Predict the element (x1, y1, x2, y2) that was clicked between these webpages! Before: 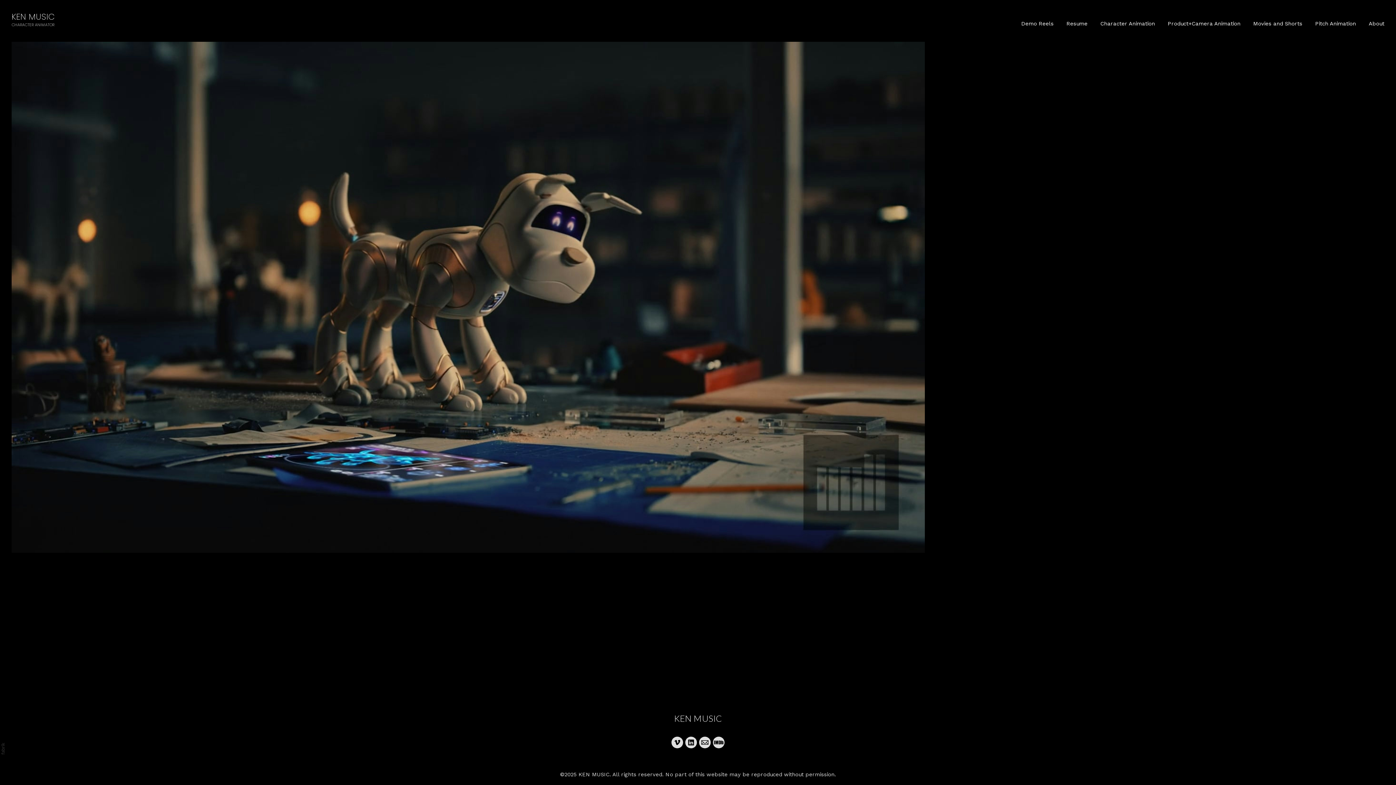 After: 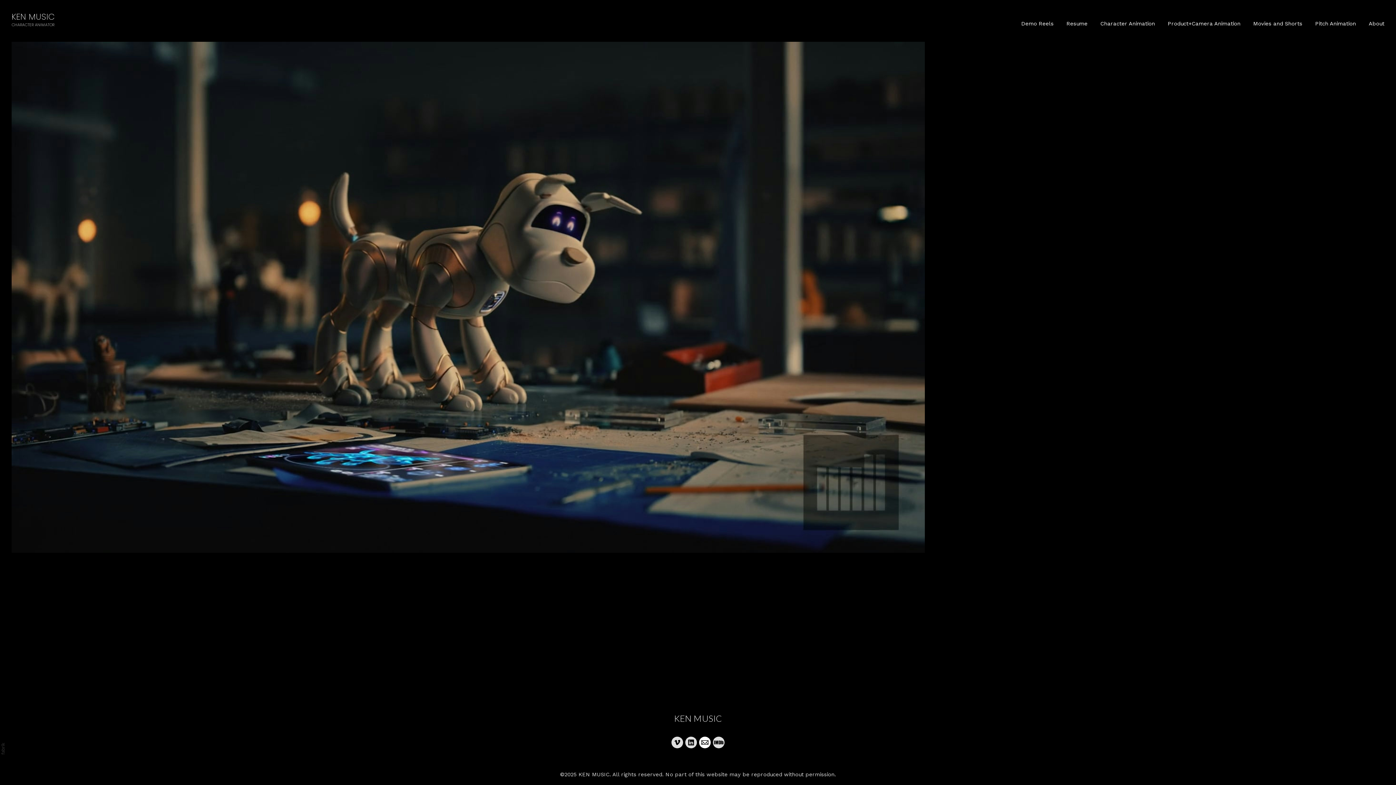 Action: bbox: (699, 737, 710, 748)